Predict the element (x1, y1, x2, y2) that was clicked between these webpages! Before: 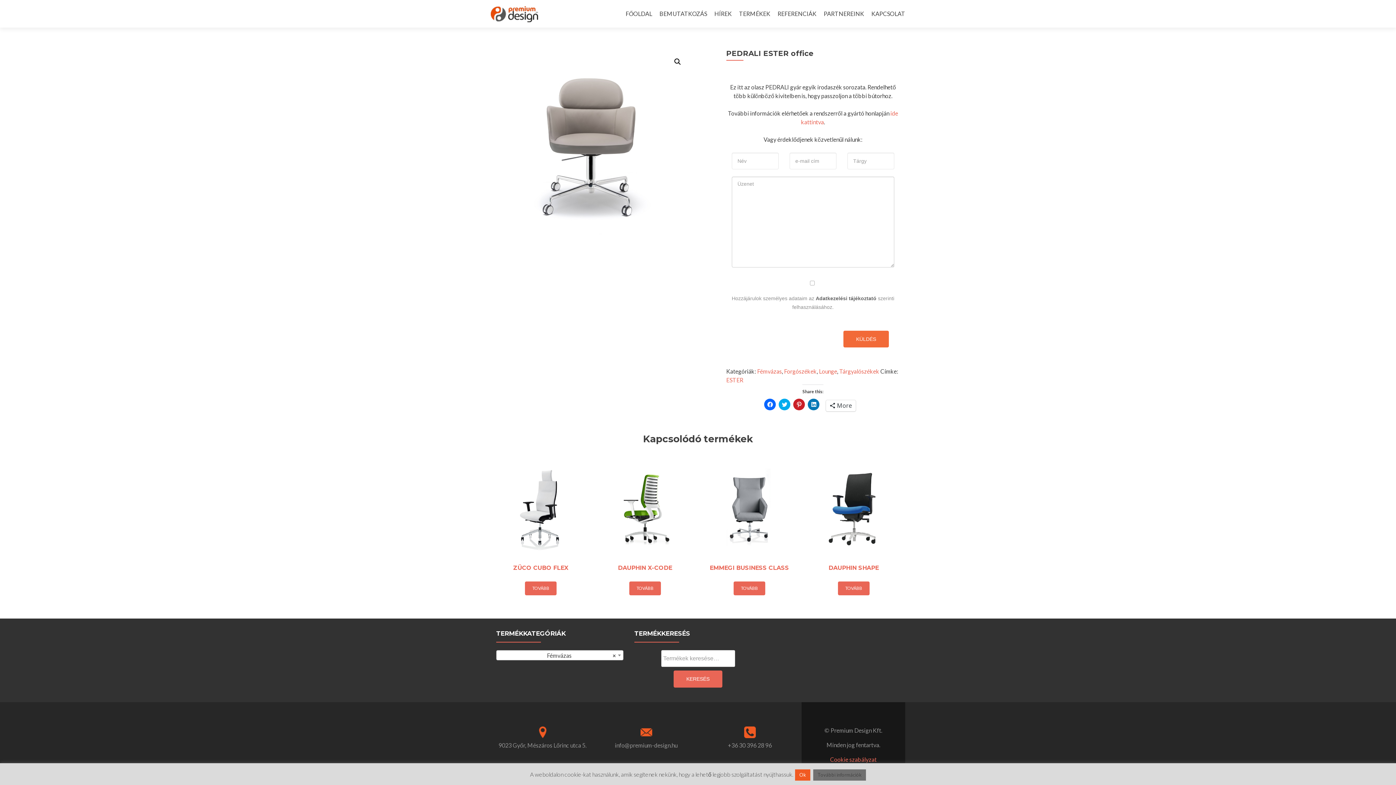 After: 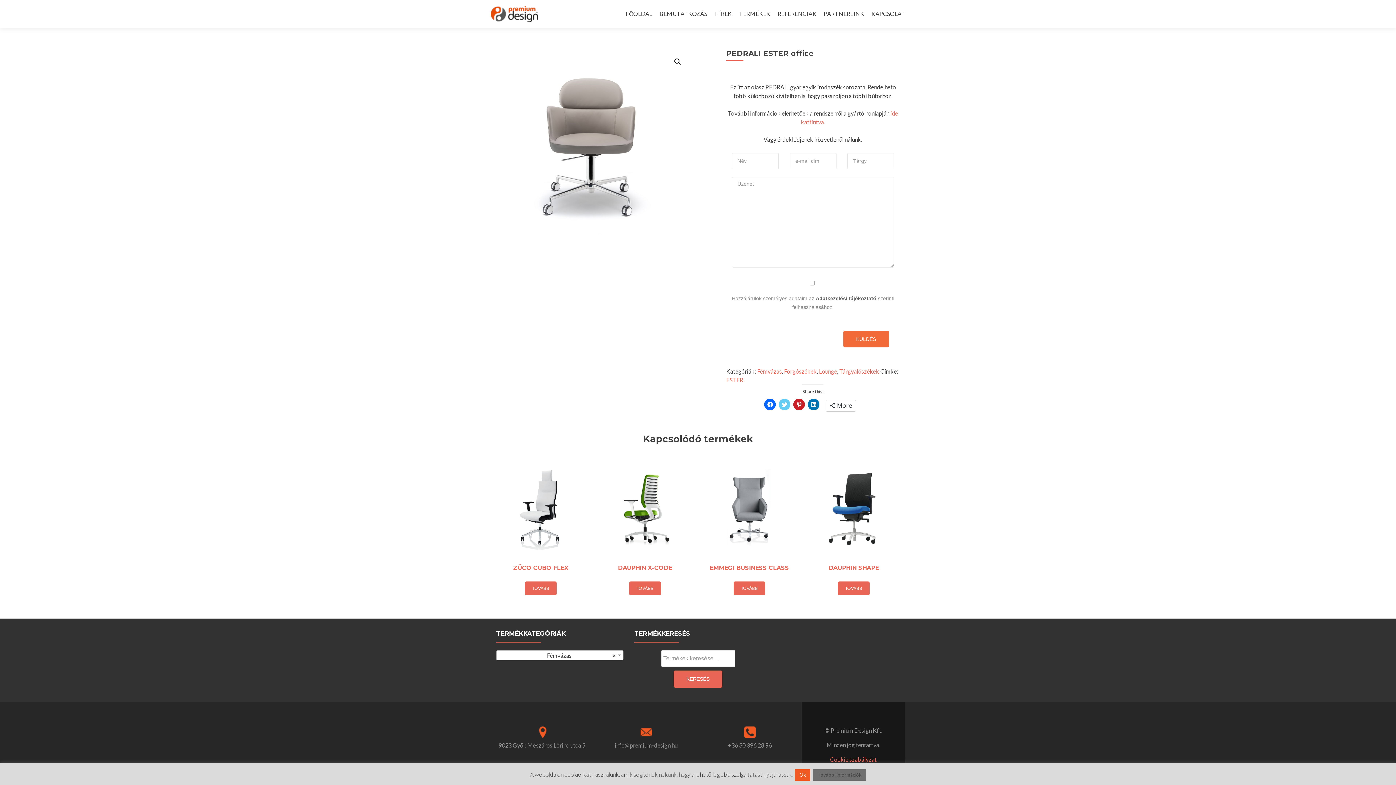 Action: label: Click to share on Twitter (Opens in new window) bbox: (779, 398, 790, 410)